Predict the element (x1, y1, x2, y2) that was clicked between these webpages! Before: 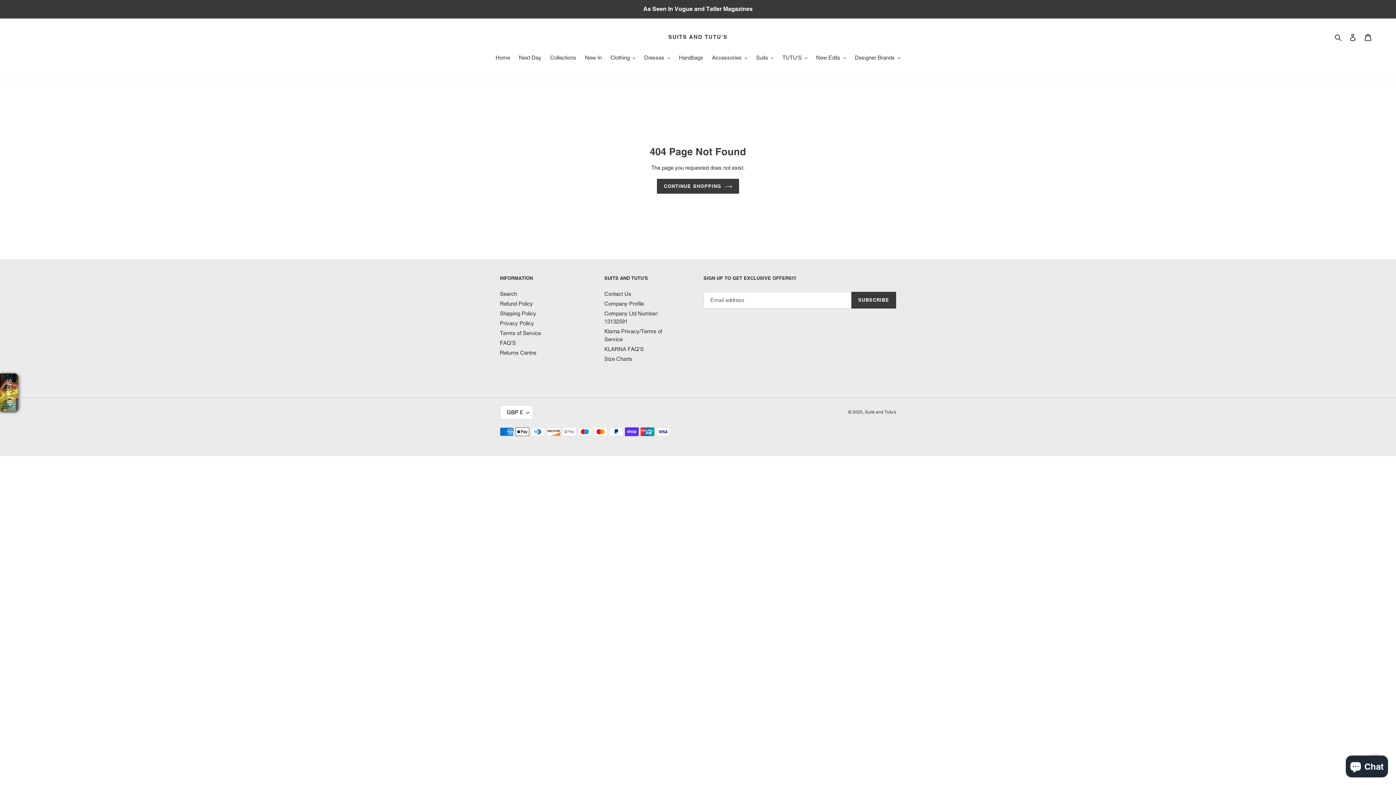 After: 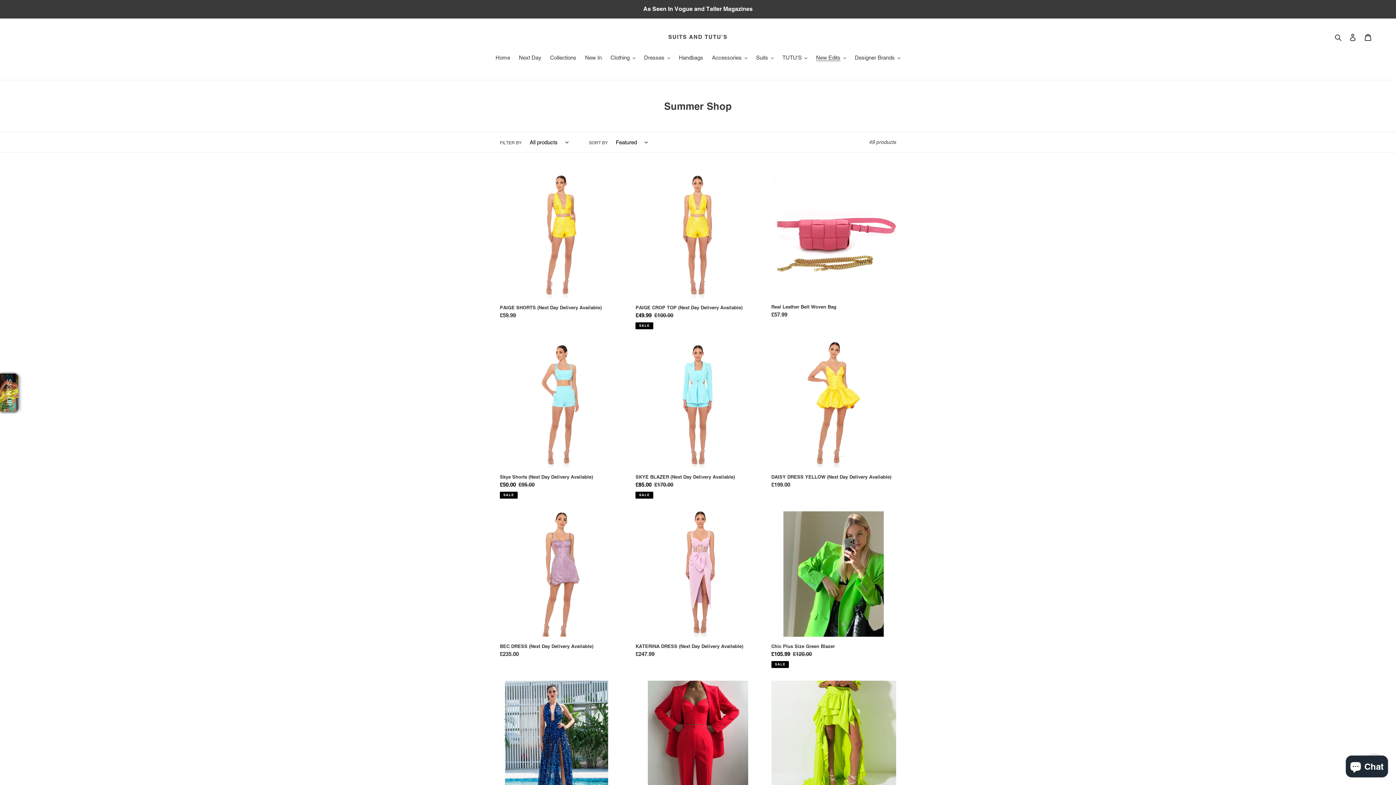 Action: bbox: (0, 0, 1395, 17) label: As Seen In Vogue and Tatler Magazines